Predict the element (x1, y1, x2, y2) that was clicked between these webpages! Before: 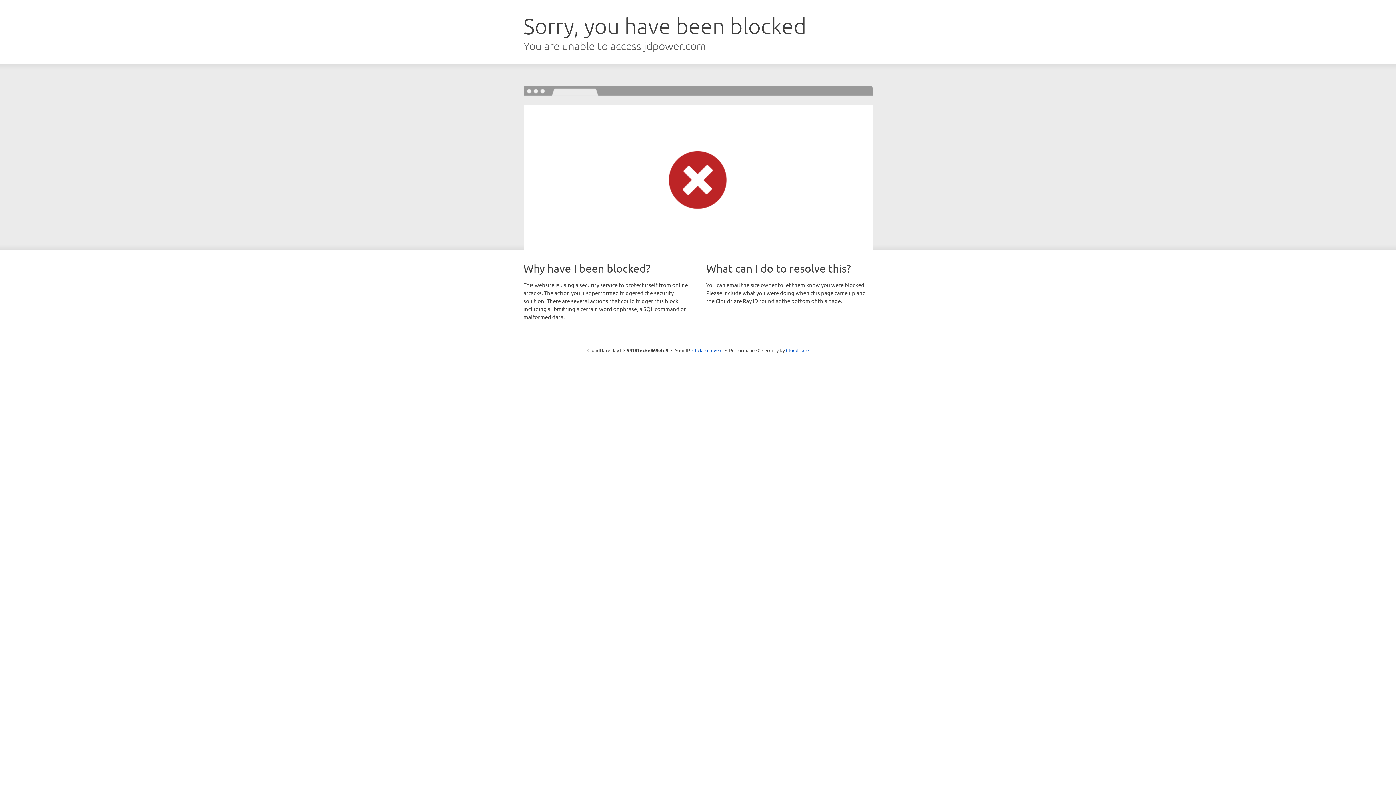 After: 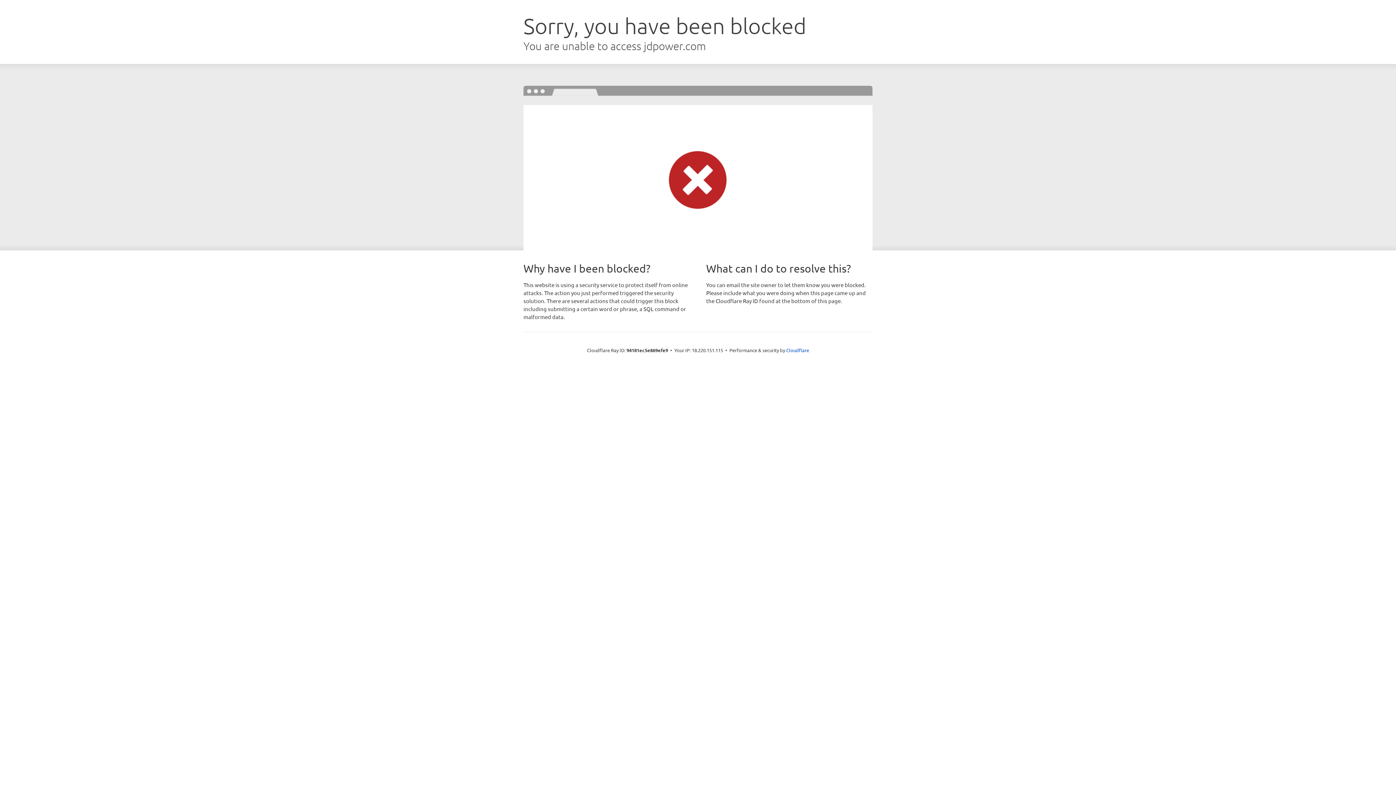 Action: label: Click to reveal bbox: (692, 346, 722, 353)